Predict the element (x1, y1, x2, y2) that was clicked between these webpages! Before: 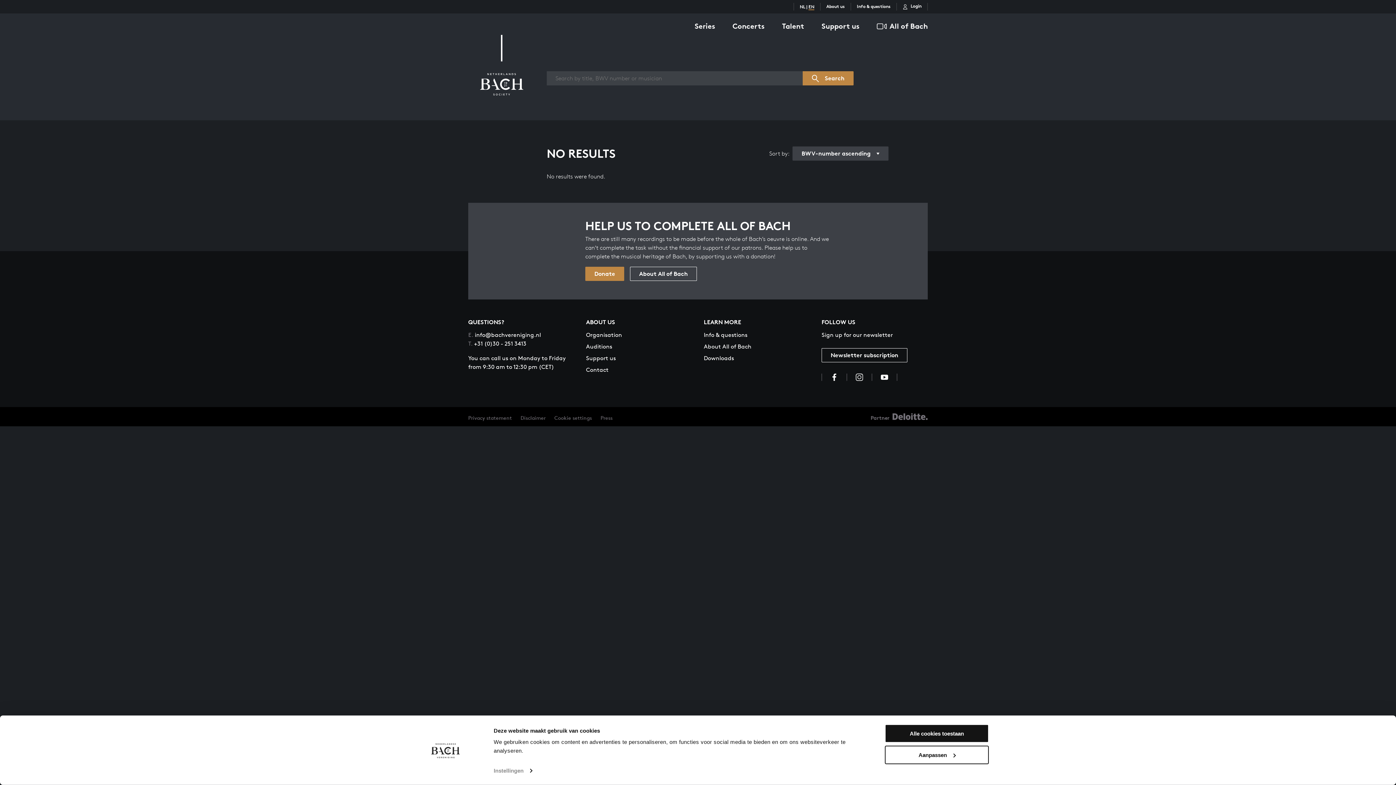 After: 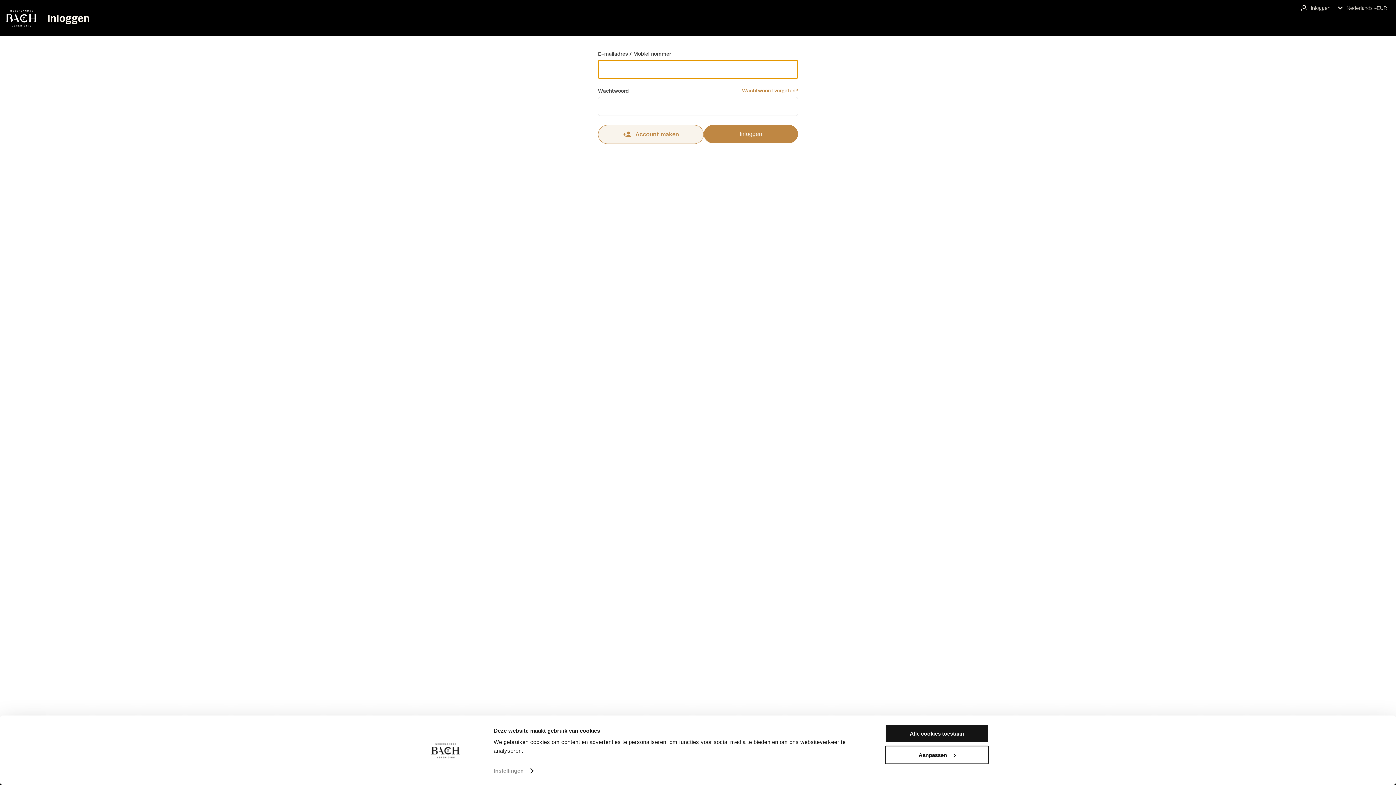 Action: label: Login bbox: (902, 2, 921, 10)